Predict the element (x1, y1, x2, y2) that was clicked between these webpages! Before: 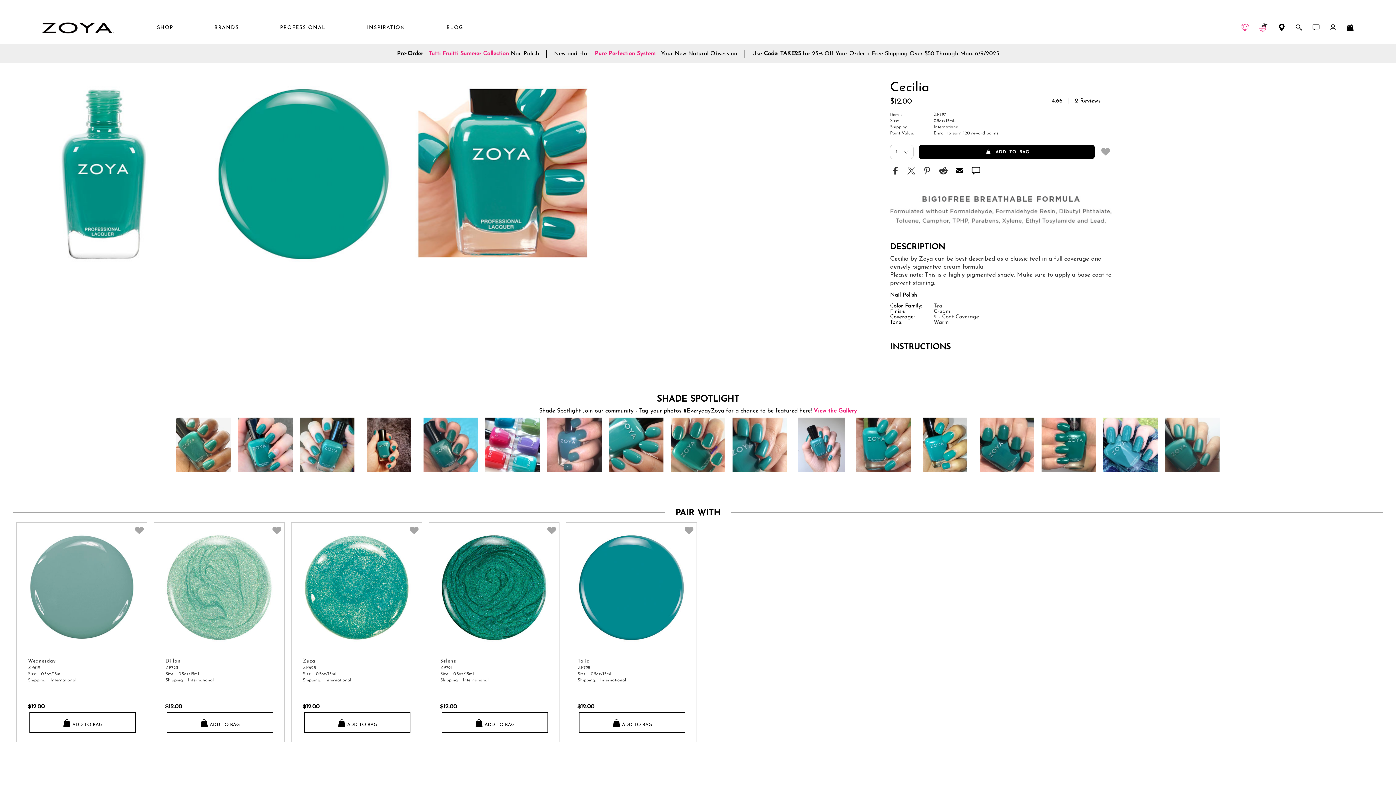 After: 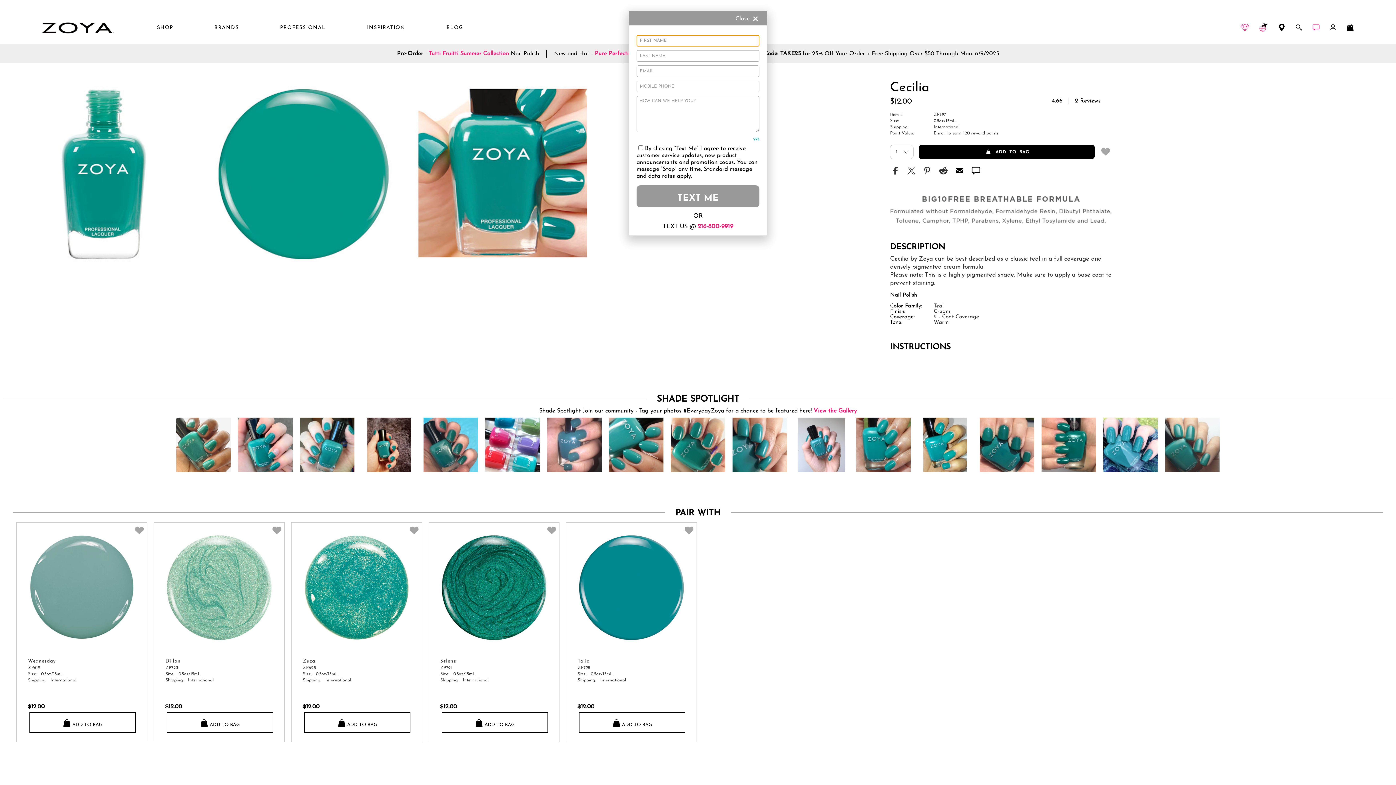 Action: label: Live Help bbox: (1312, 23, 1320, 32)